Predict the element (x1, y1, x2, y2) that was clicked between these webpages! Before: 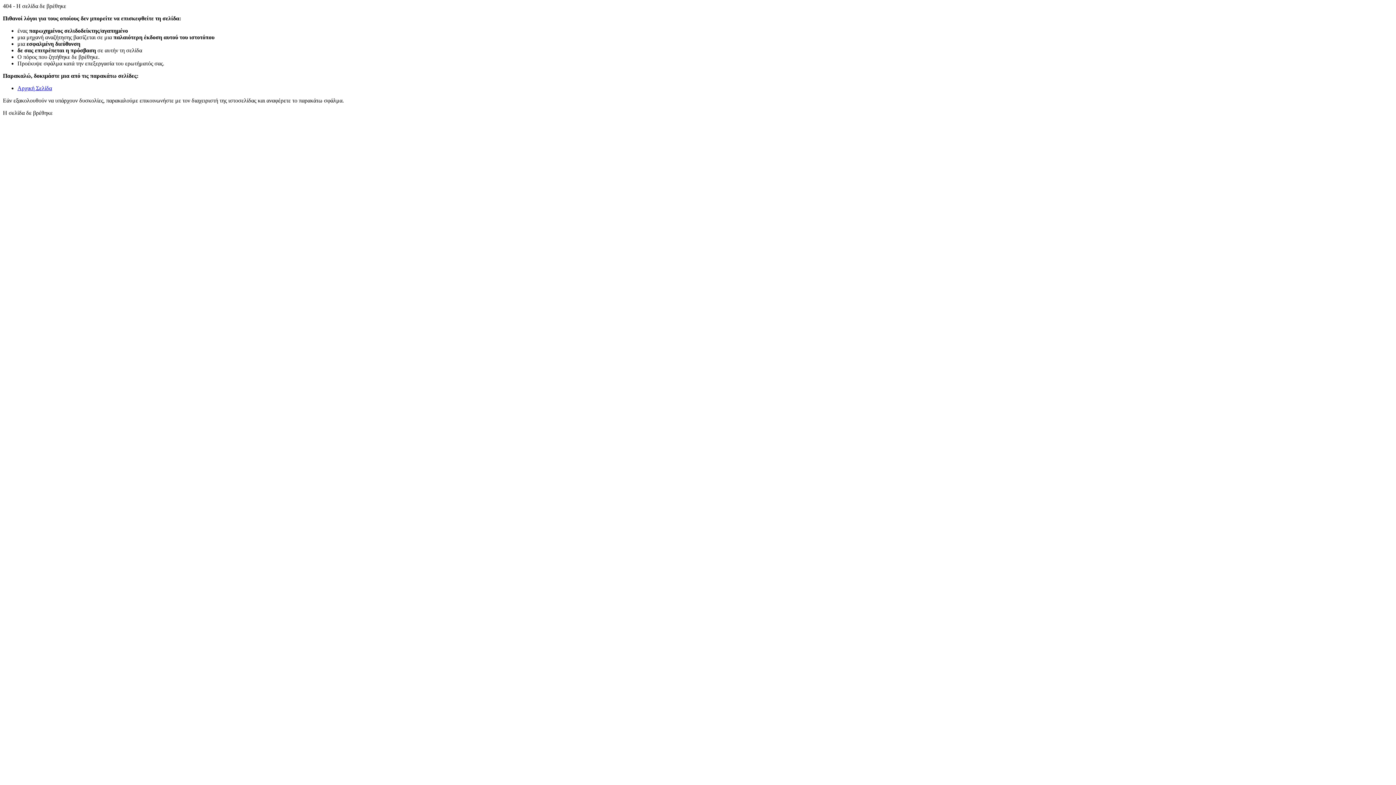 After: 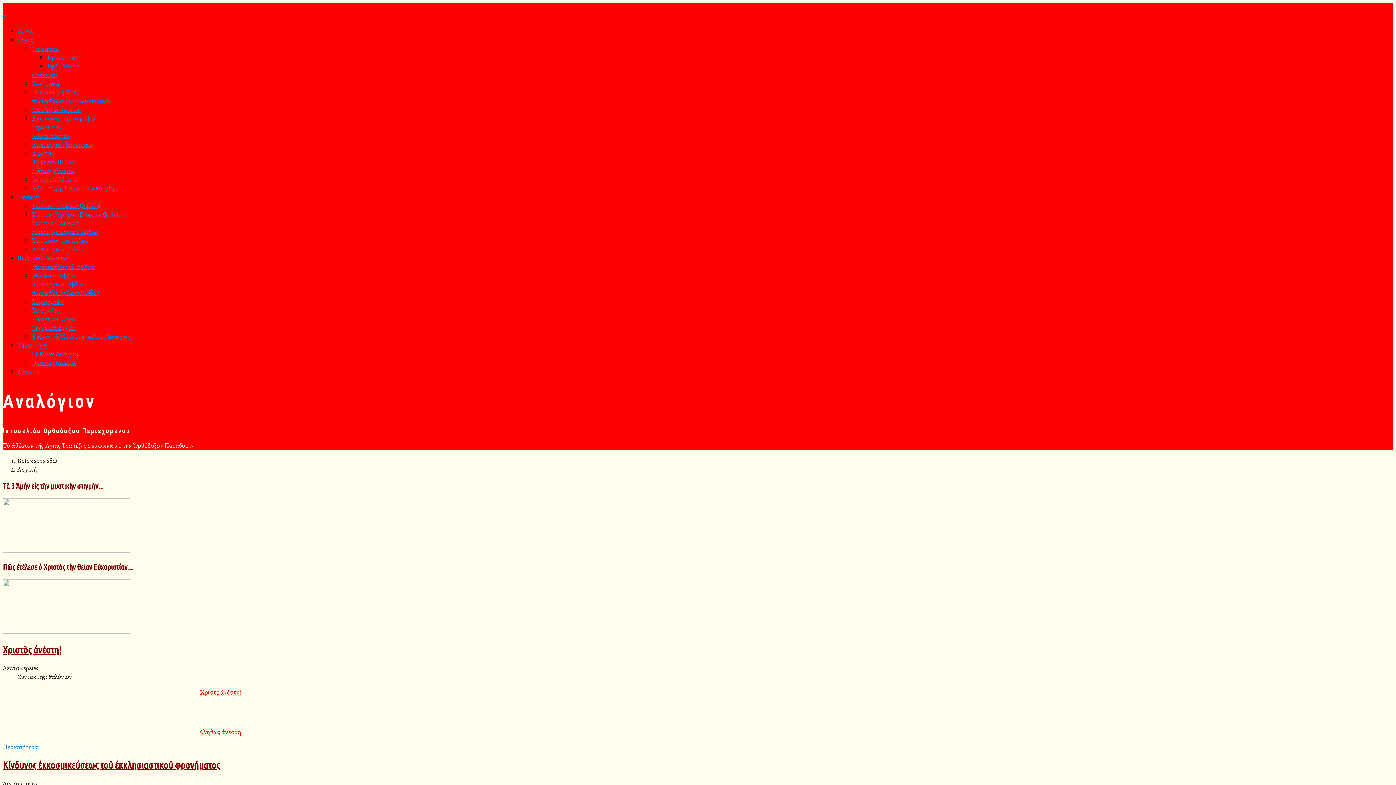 Action: bbox: (17, 85, 52, 91) label: Αρχική Σελίδα